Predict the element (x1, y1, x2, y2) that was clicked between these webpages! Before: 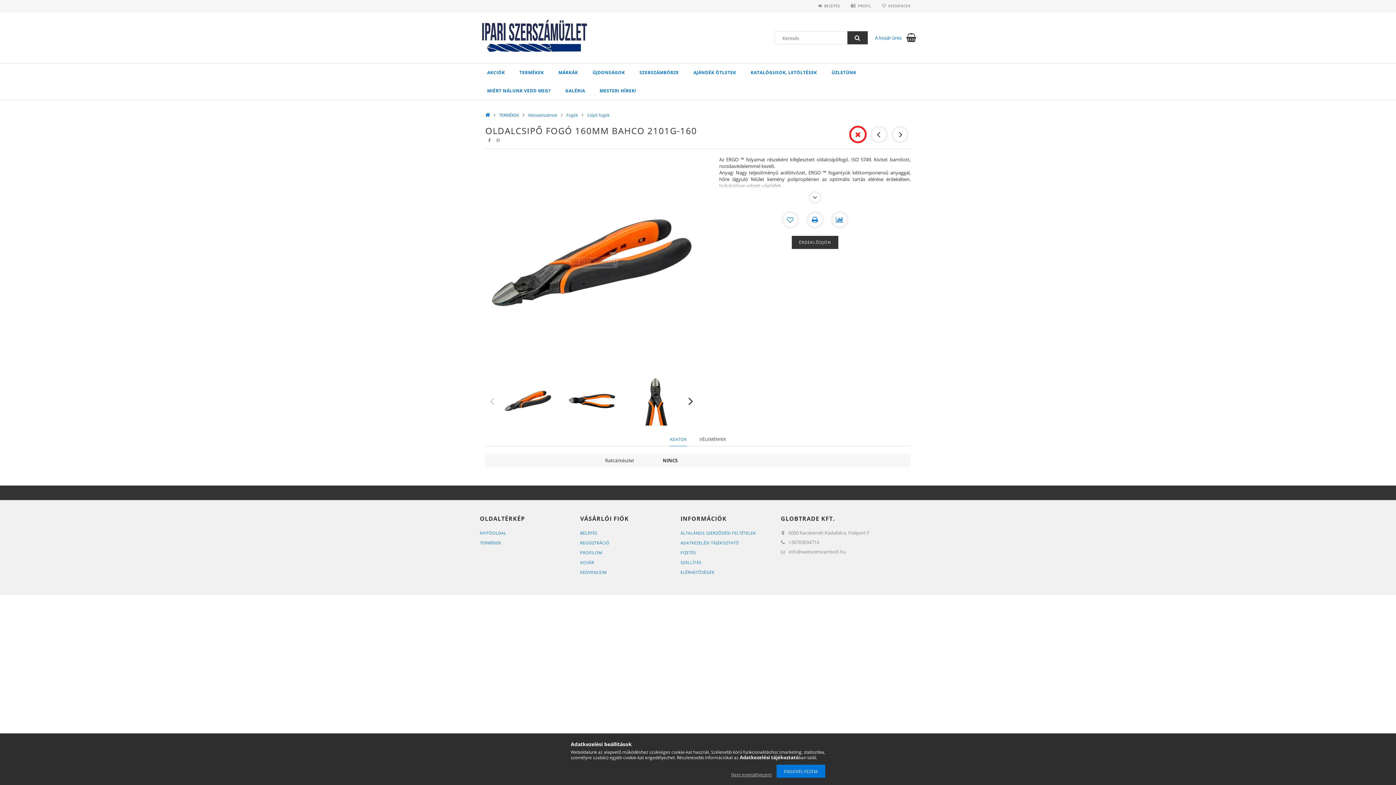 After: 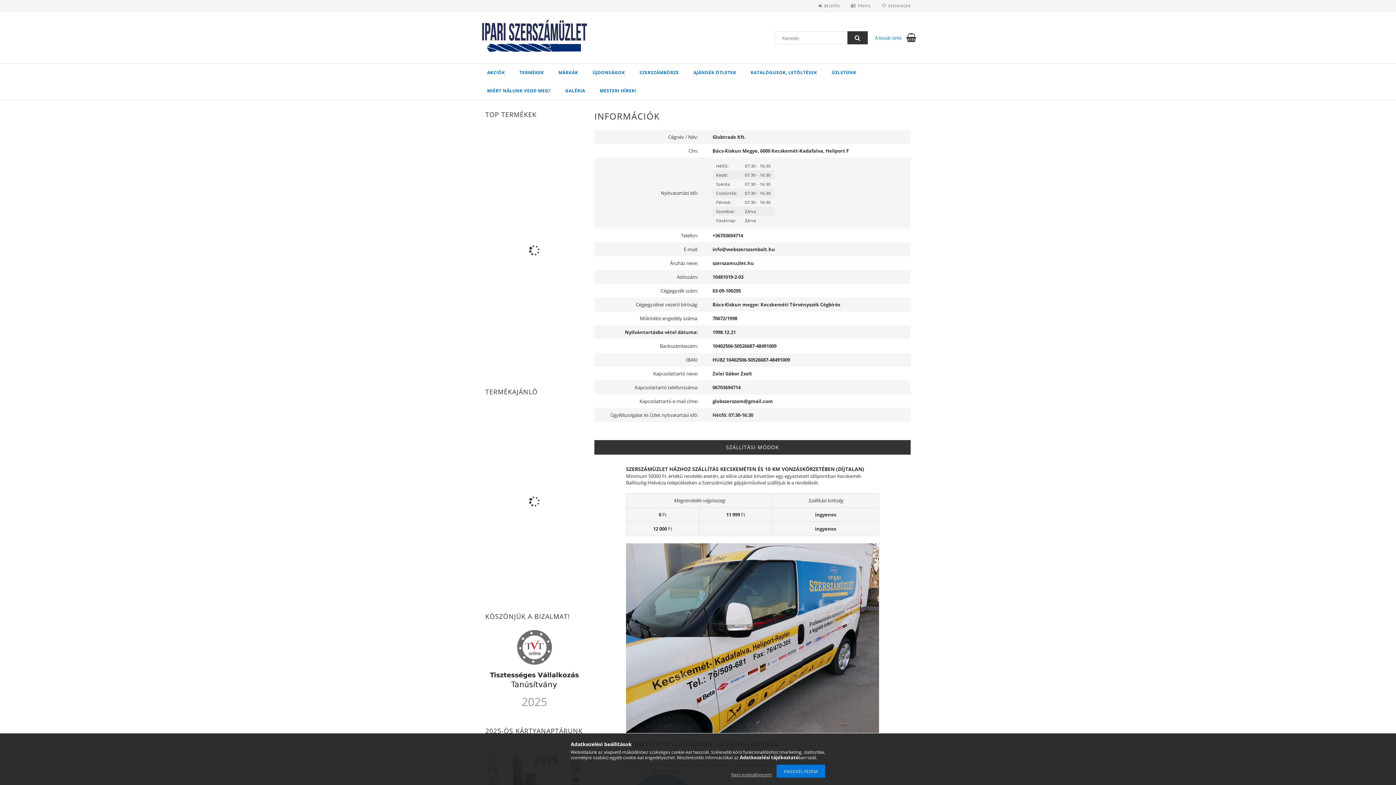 Action: label: ELÉRHETŐSÉGEK bbox: (680, 569, 714, 575)